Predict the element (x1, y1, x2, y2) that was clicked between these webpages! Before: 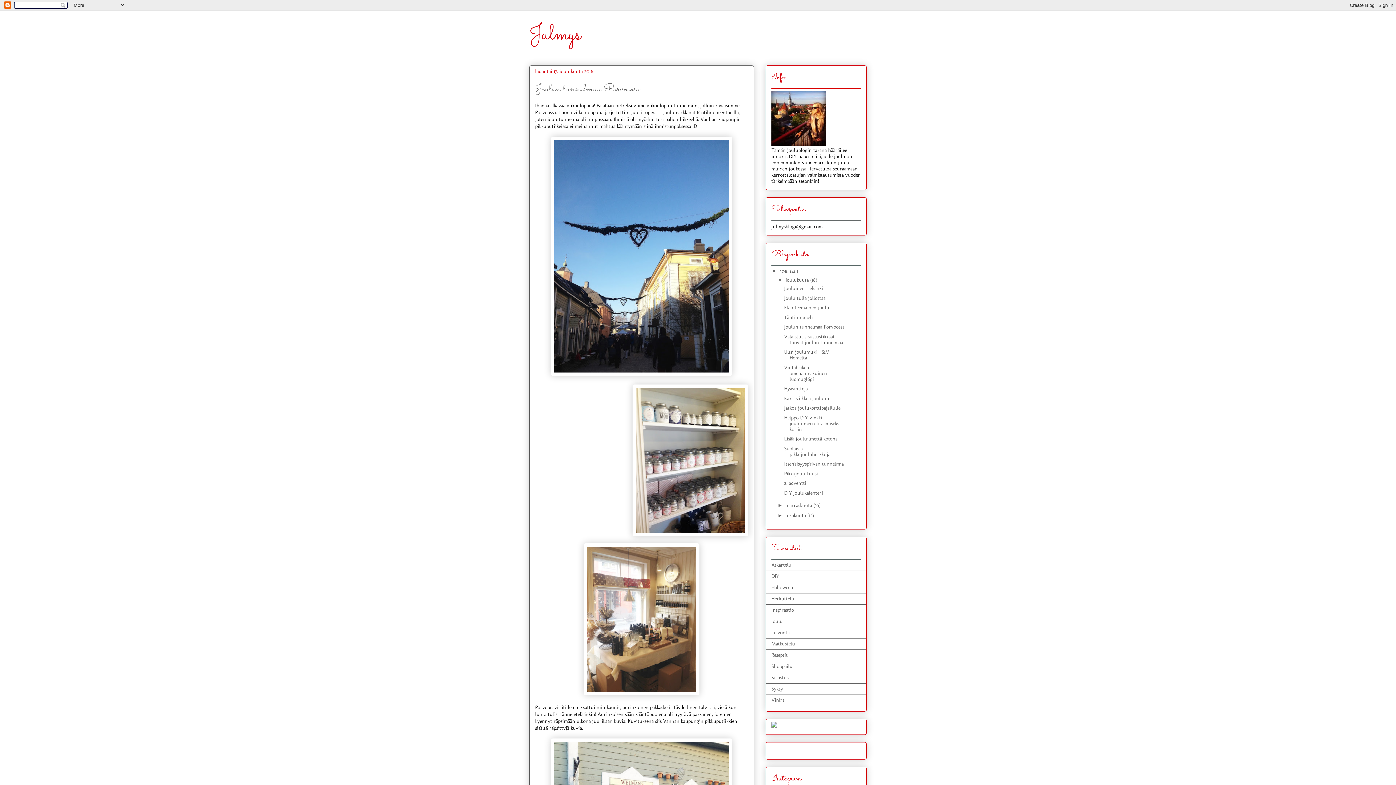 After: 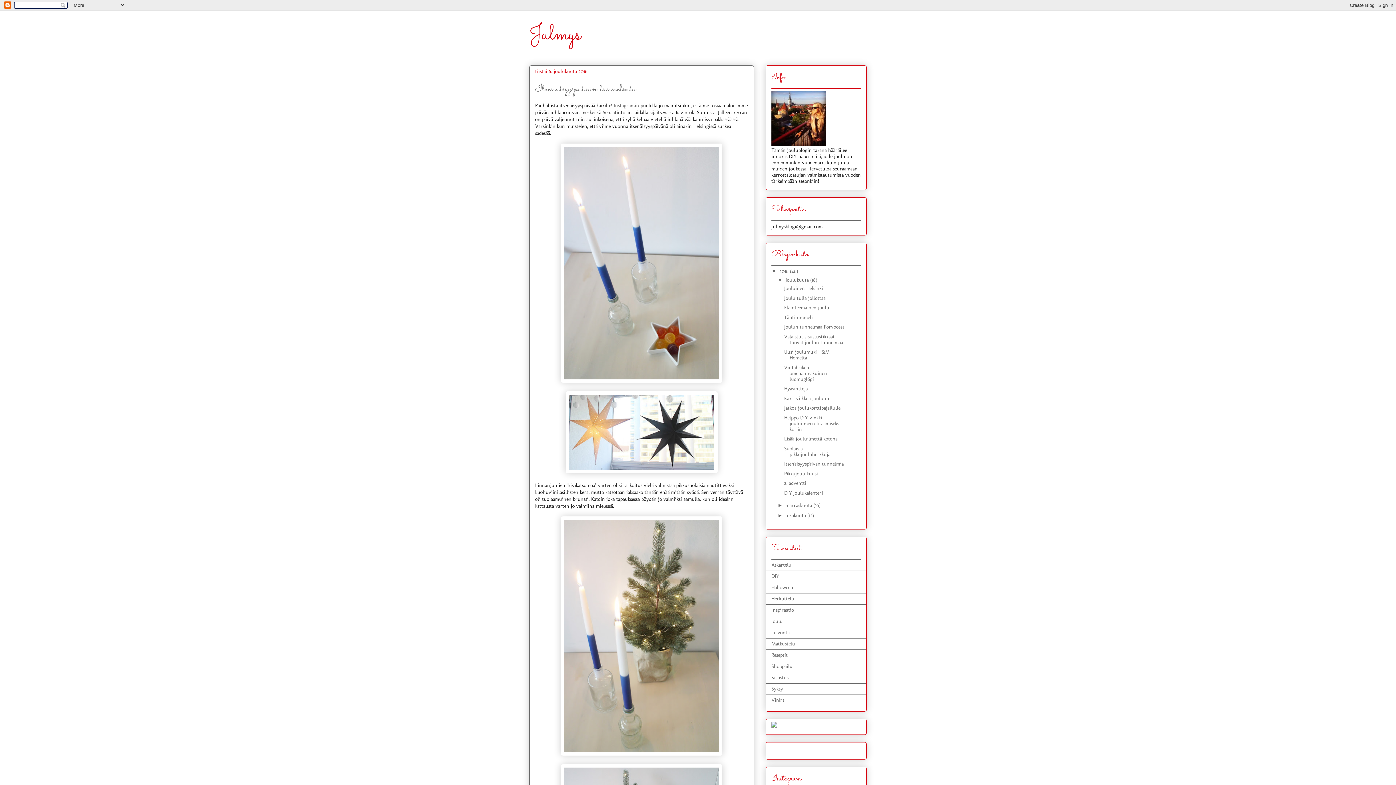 Action: bbox: (784, 461, 843, 467) label: Itsenäisyyspäivän tunnelmia